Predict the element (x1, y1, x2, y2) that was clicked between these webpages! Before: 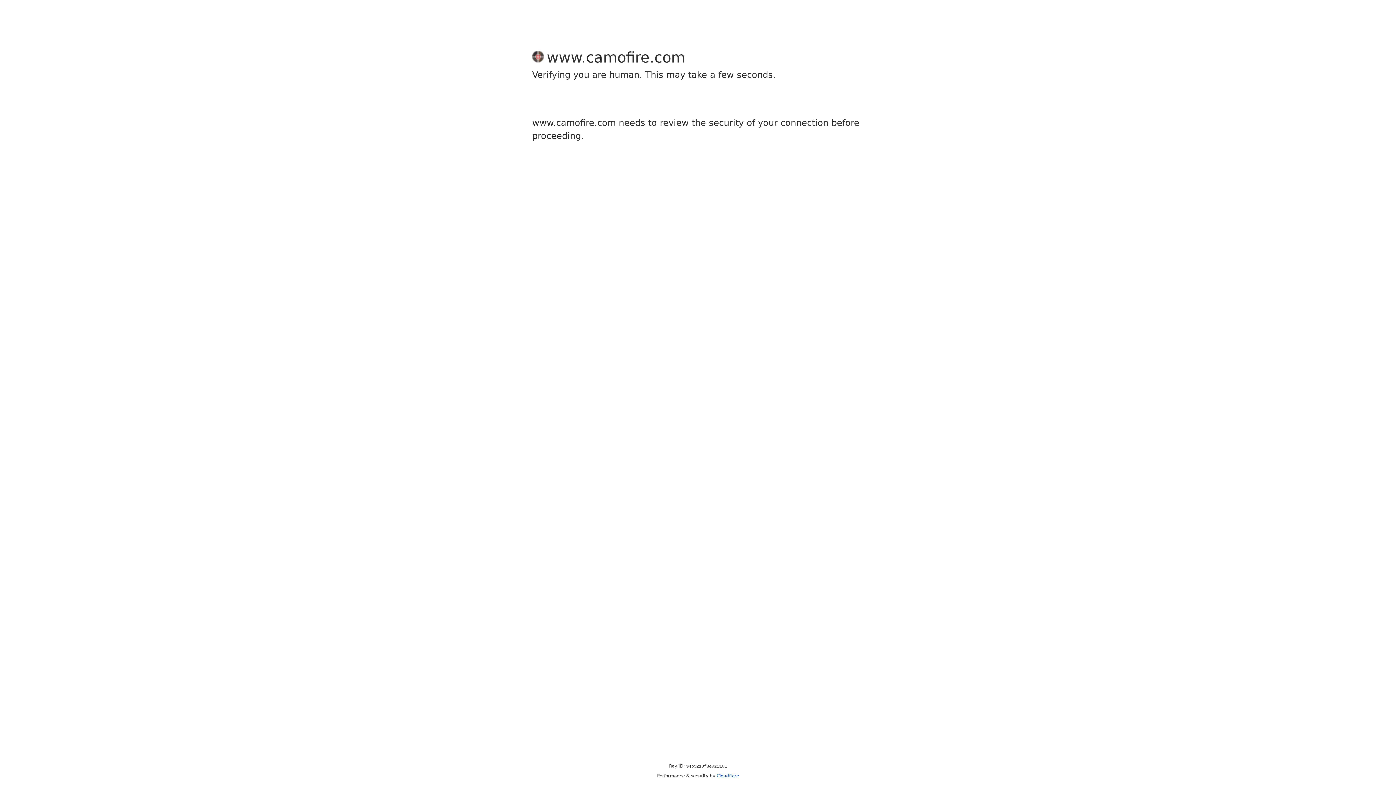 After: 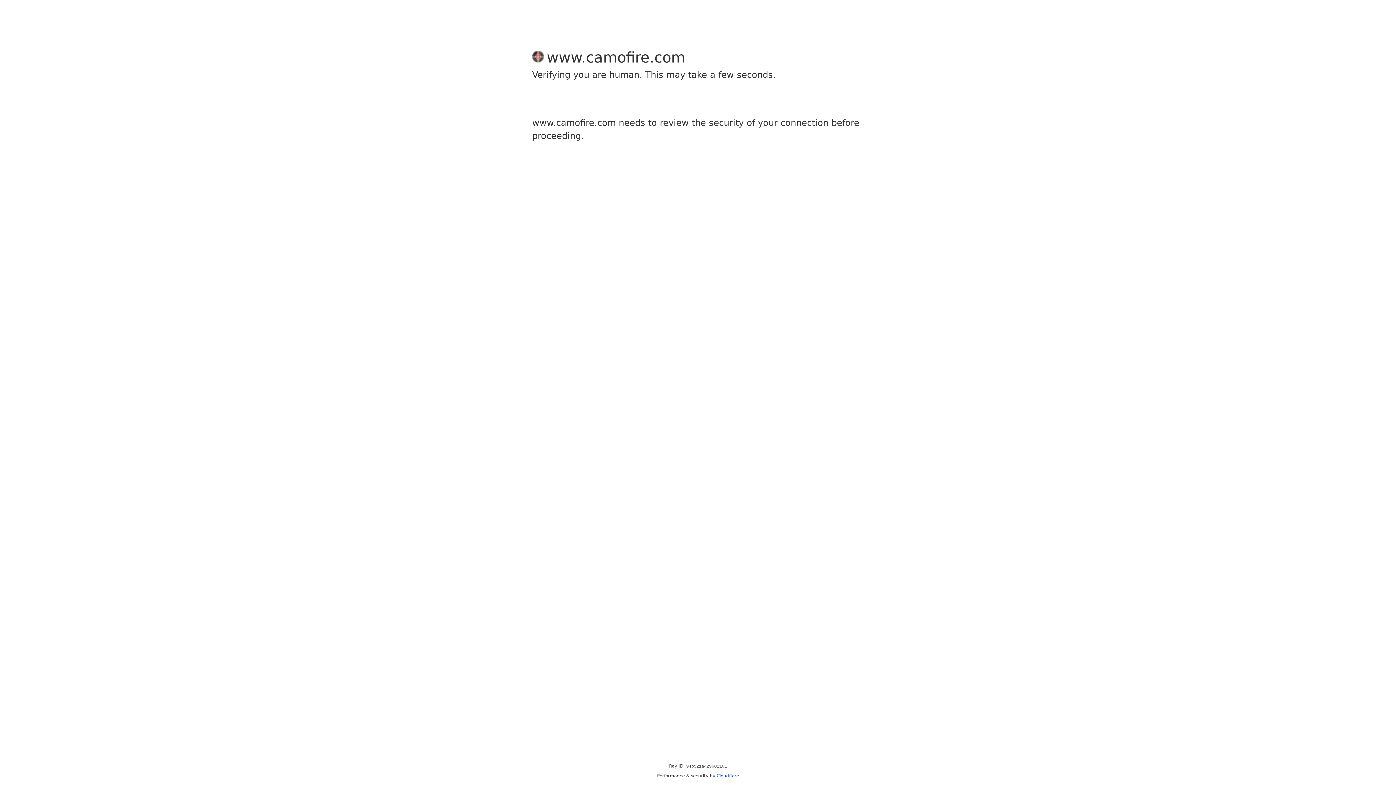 Action: label: Cloudflare bbox: (716, 773, 739, 778)